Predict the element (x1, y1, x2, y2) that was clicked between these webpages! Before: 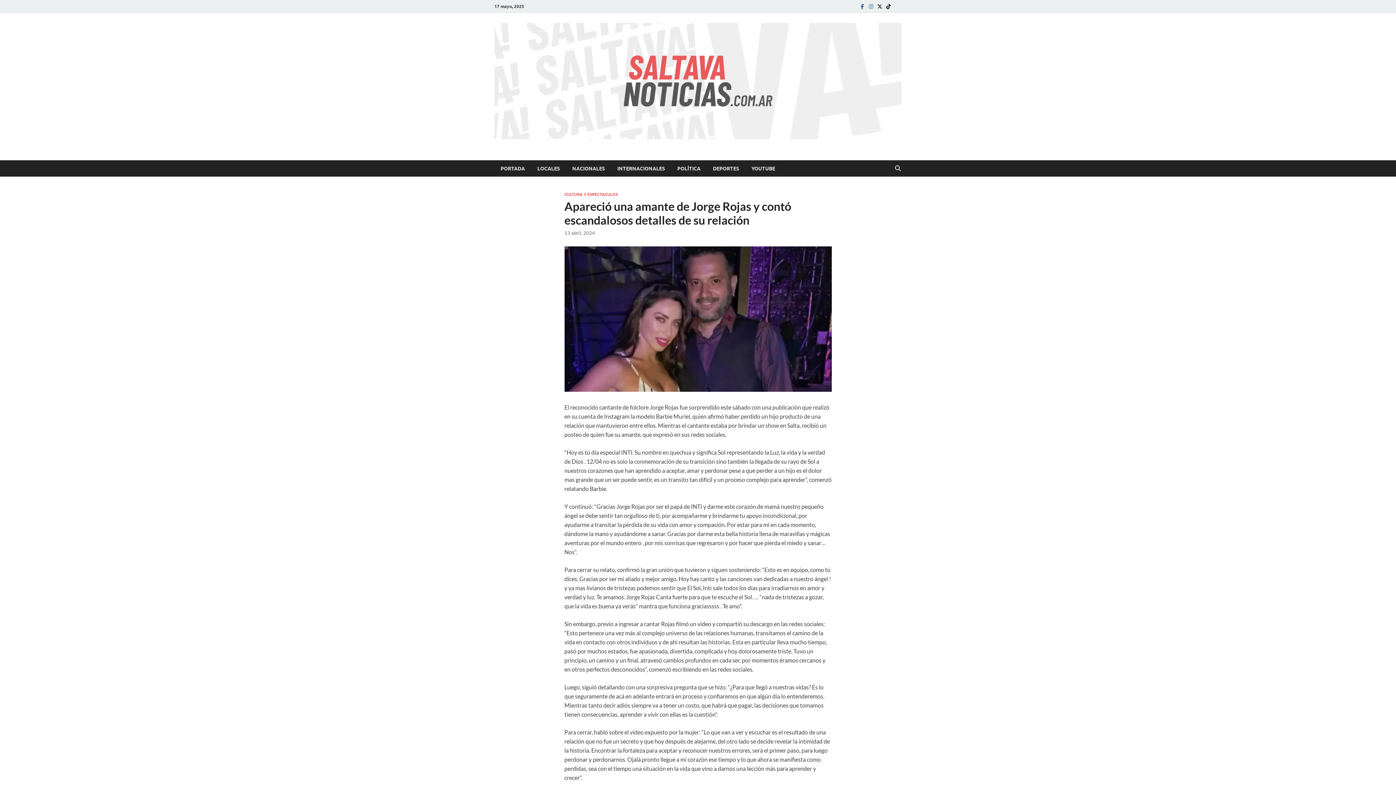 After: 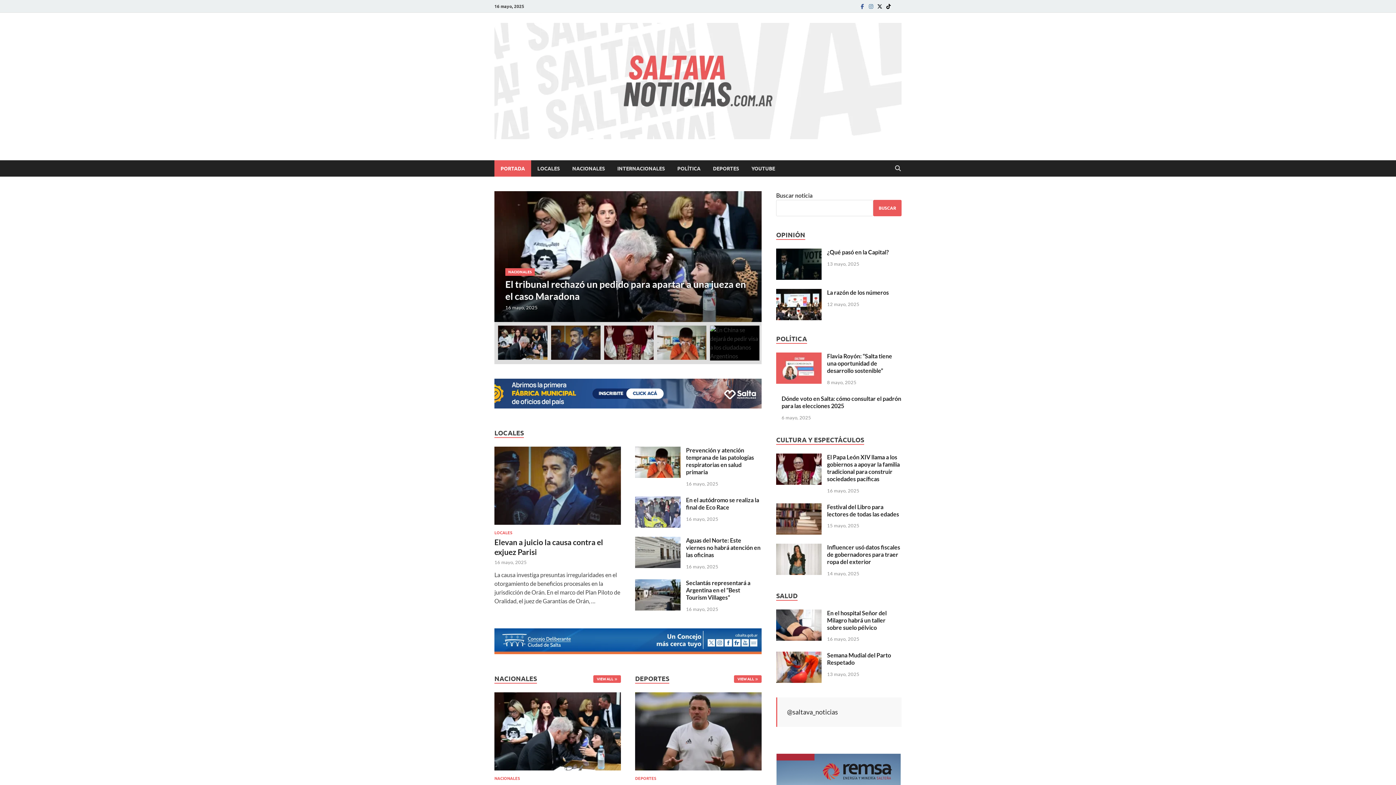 Action: bbox: (494, 133, 901, 140)